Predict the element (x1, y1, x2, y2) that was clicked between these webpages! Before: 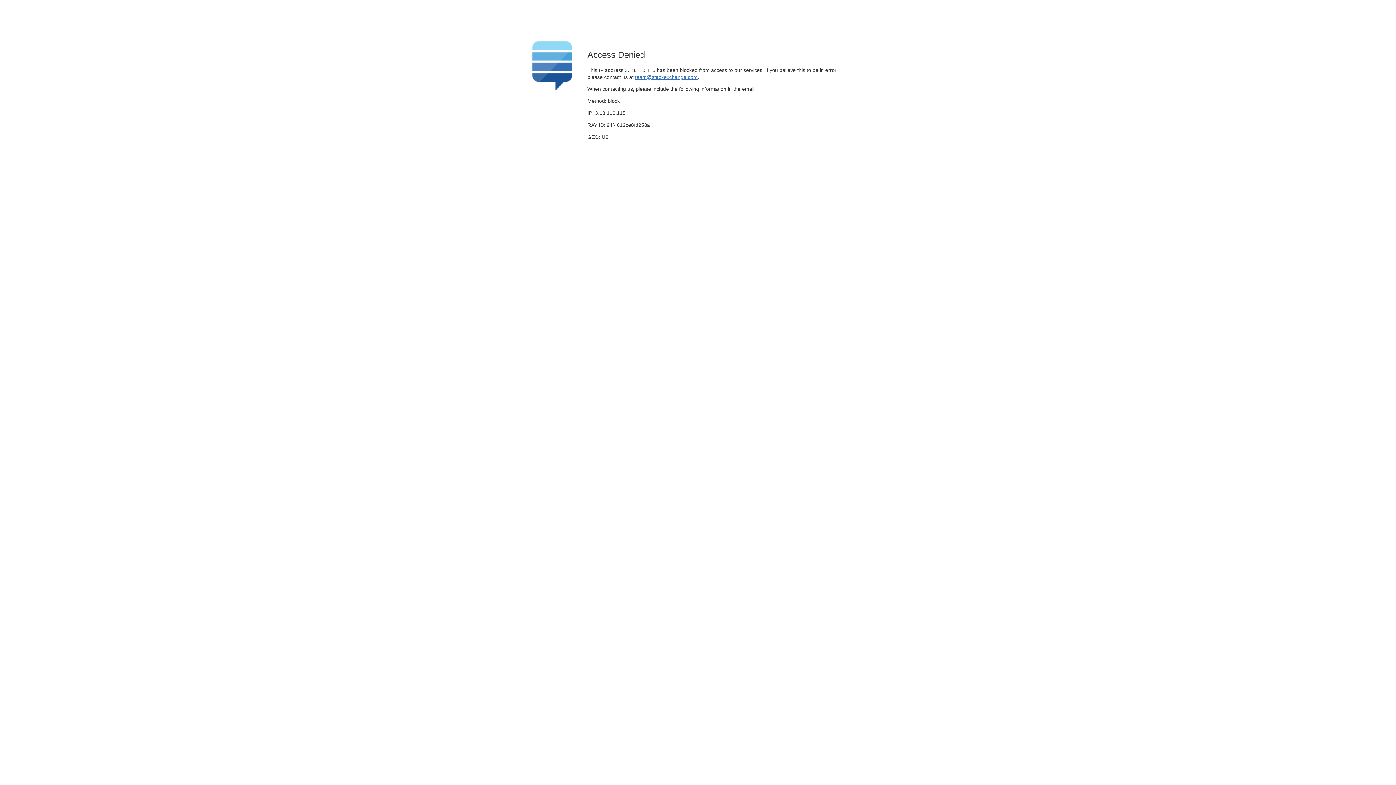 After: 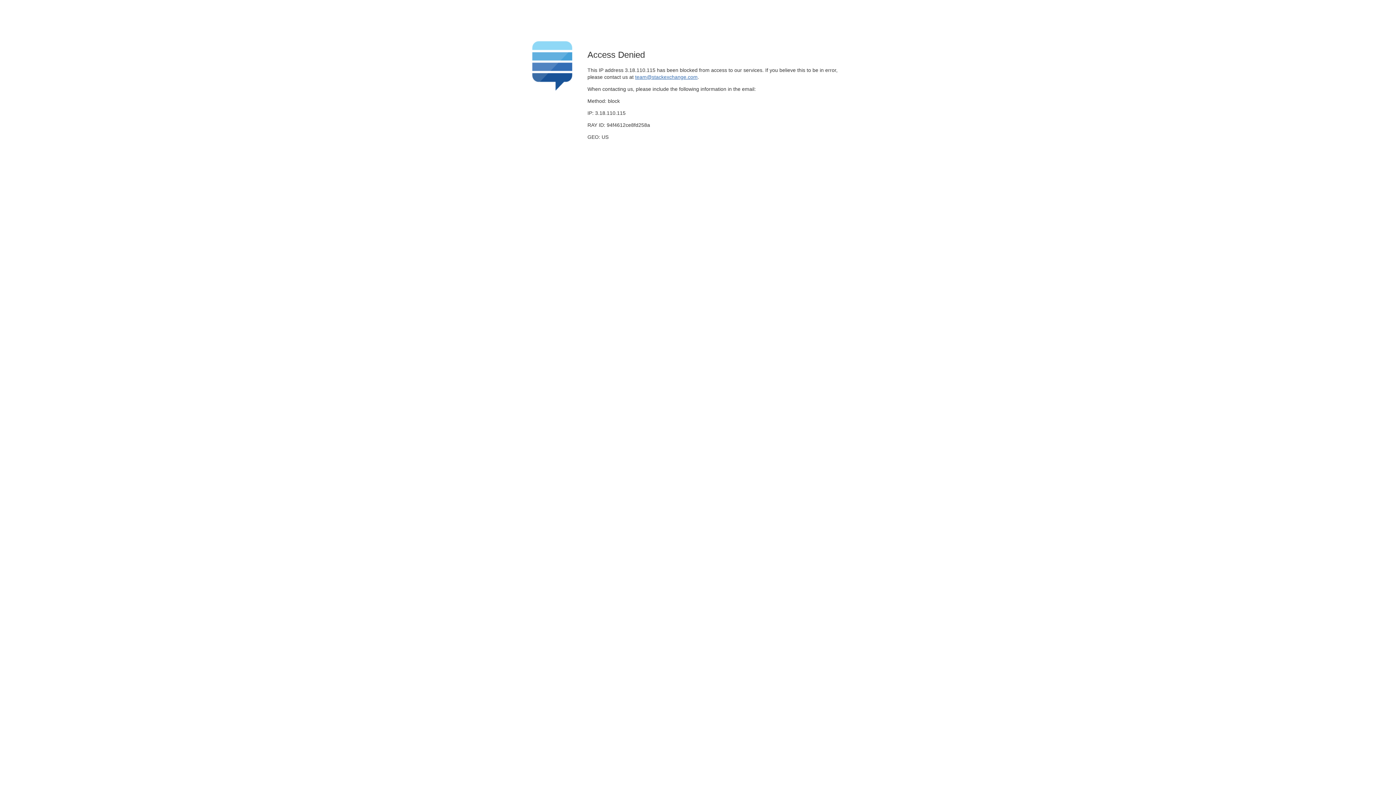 Action: label: team@stackexchange.com bbox: (635, 74, 697, 79)